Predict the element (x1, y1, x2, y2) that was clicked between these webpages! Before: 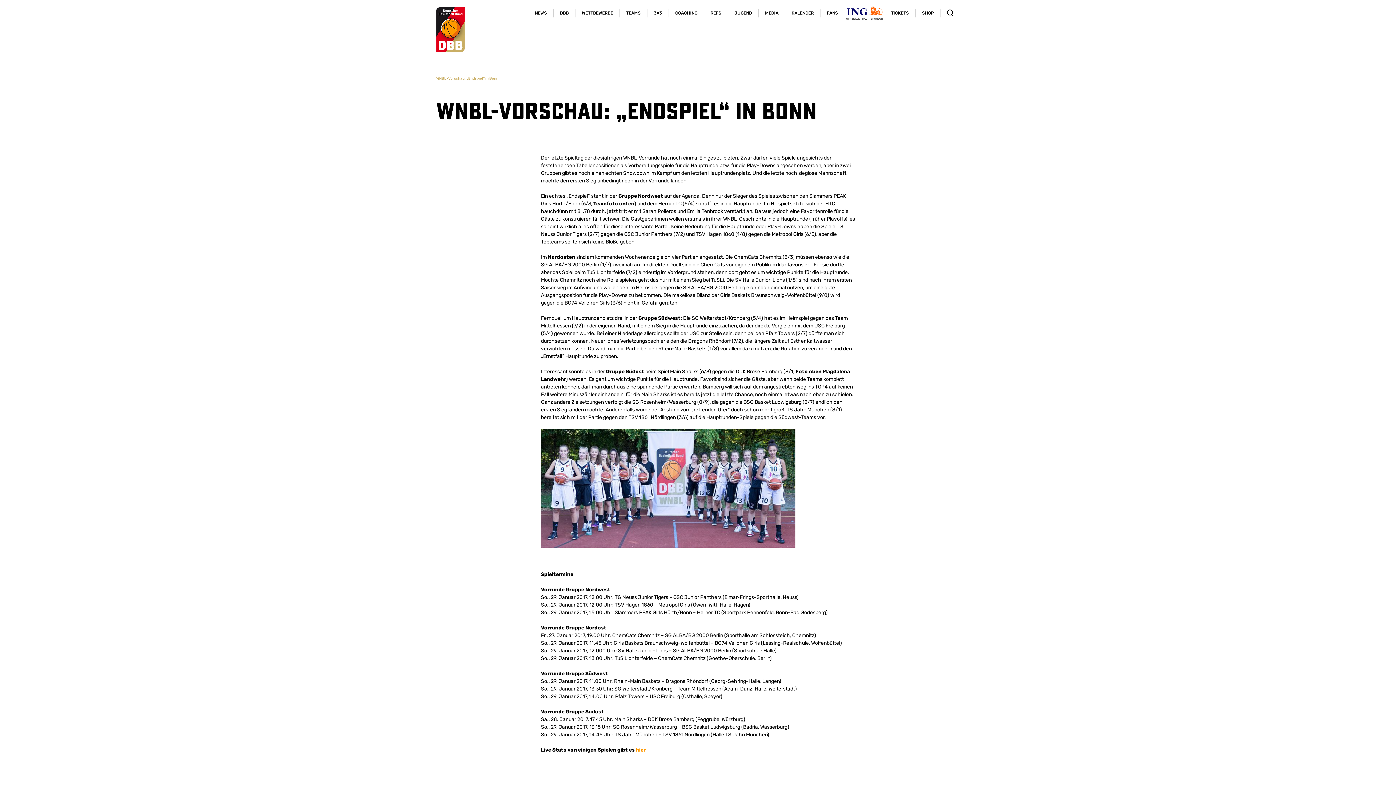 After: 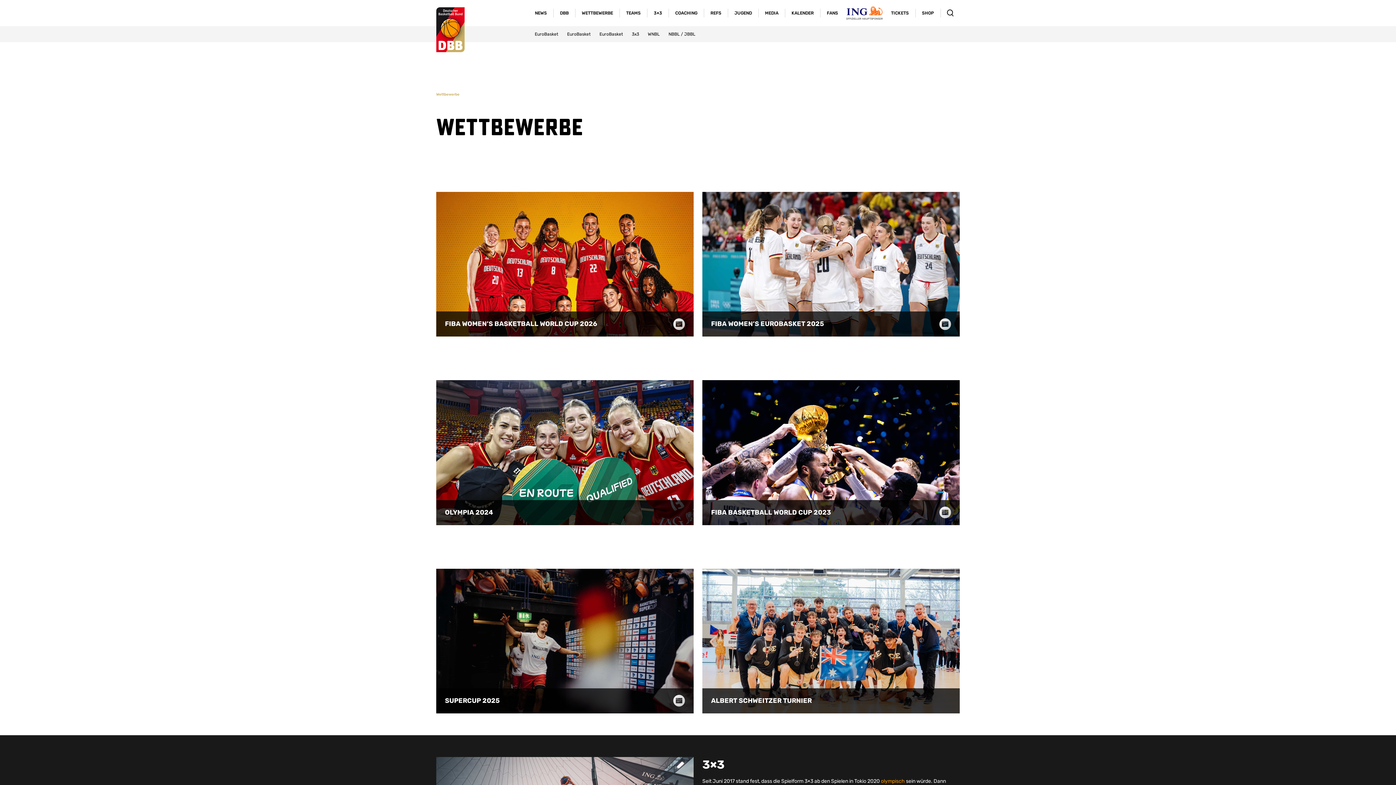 Action: bbox: (575, 0, 619, 26) label: WETTBEWERBE